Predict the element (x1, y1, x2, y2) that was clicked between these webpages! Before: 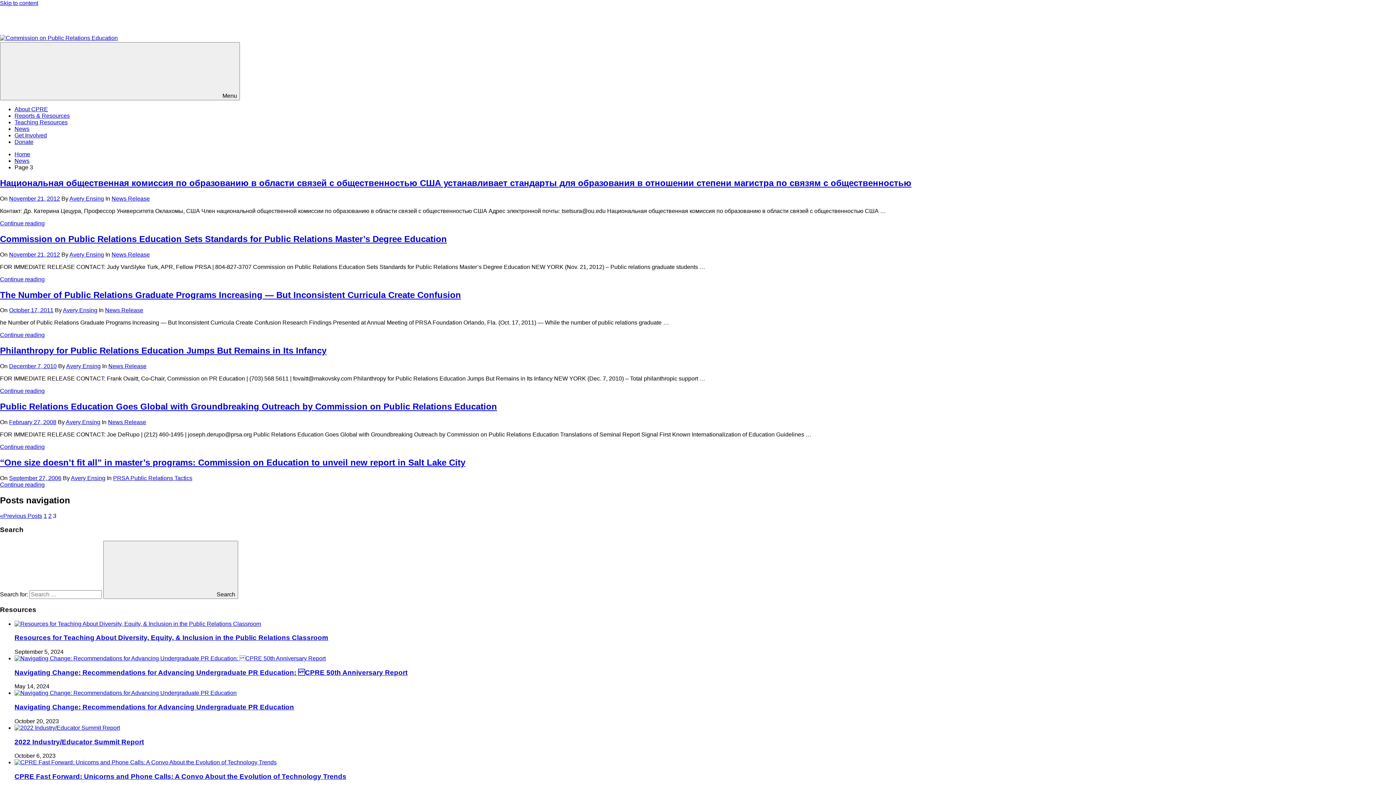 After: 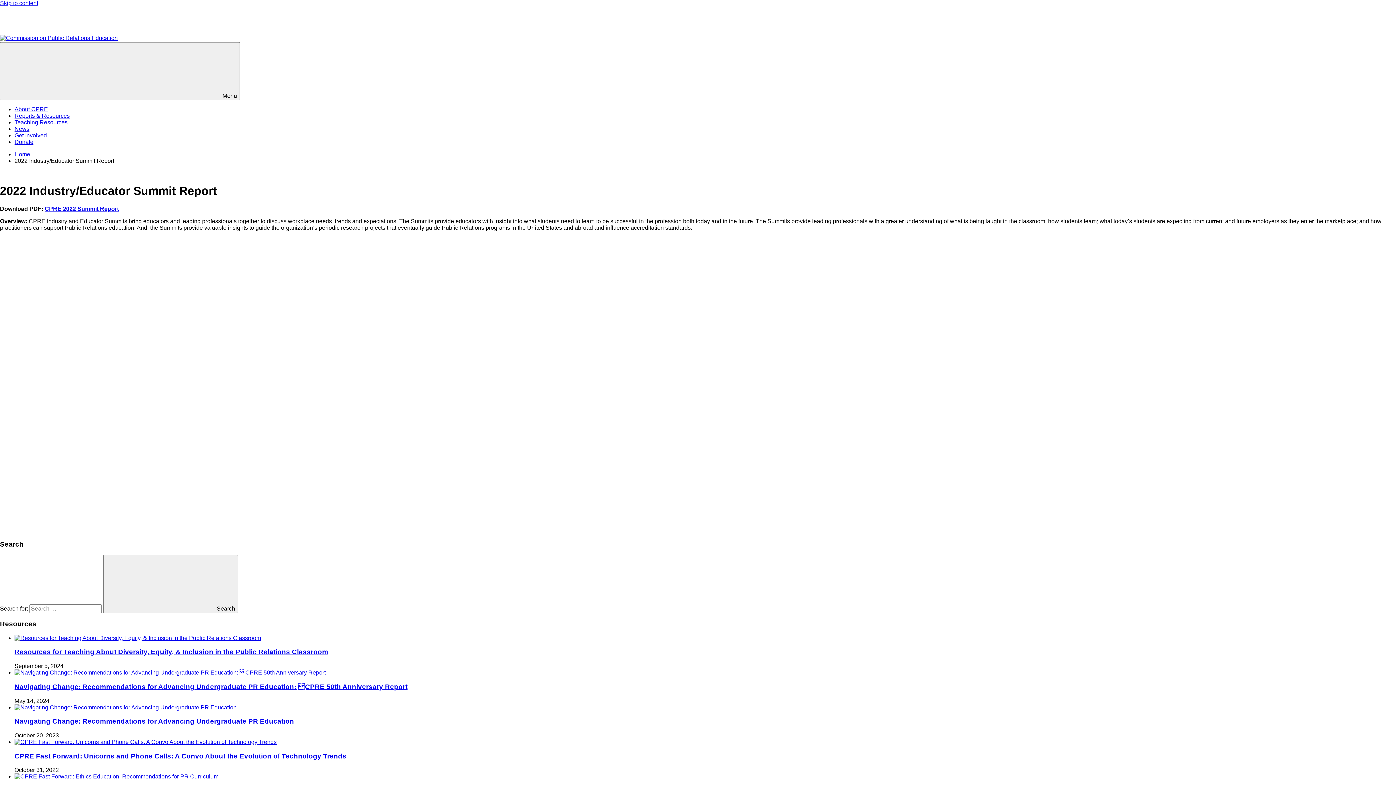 Action: bbox: (14, 725, 120, 731)